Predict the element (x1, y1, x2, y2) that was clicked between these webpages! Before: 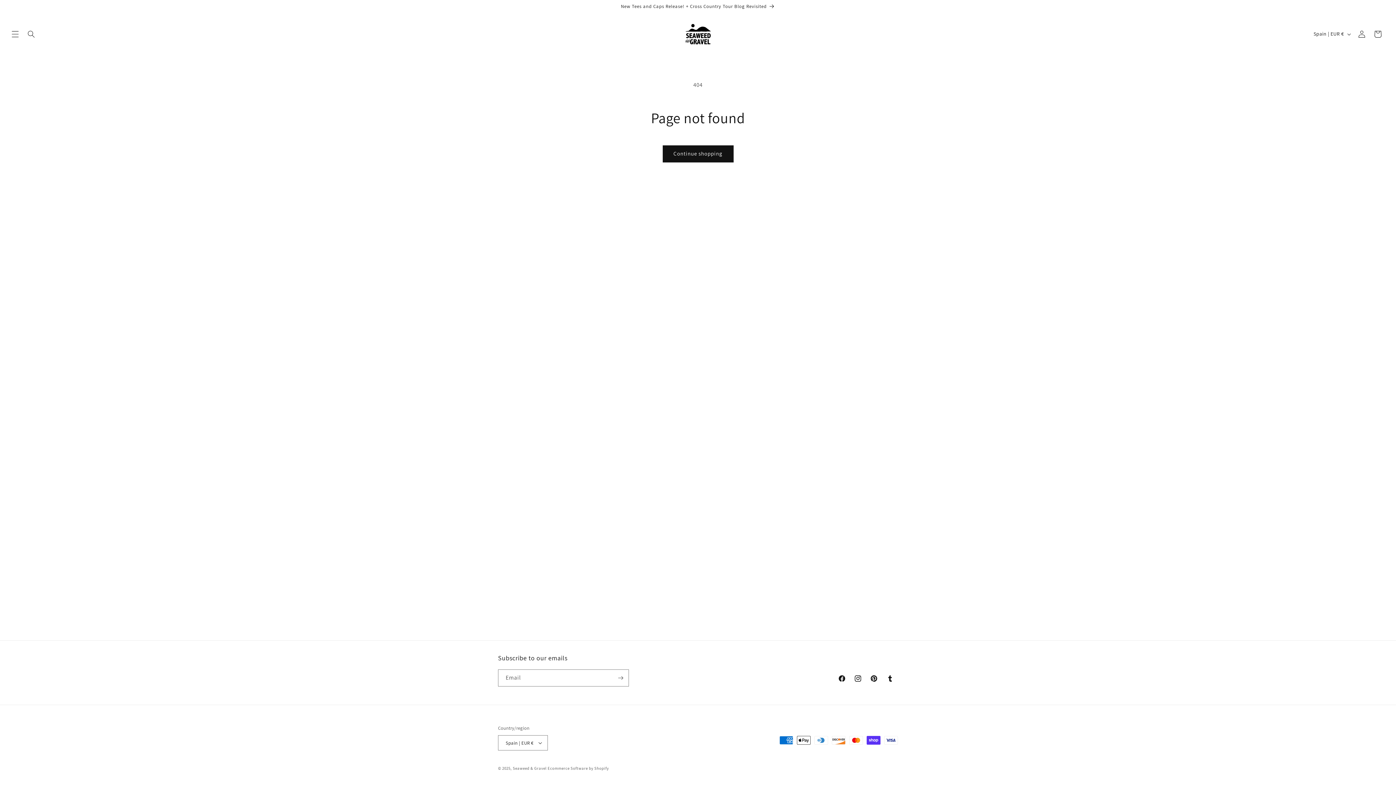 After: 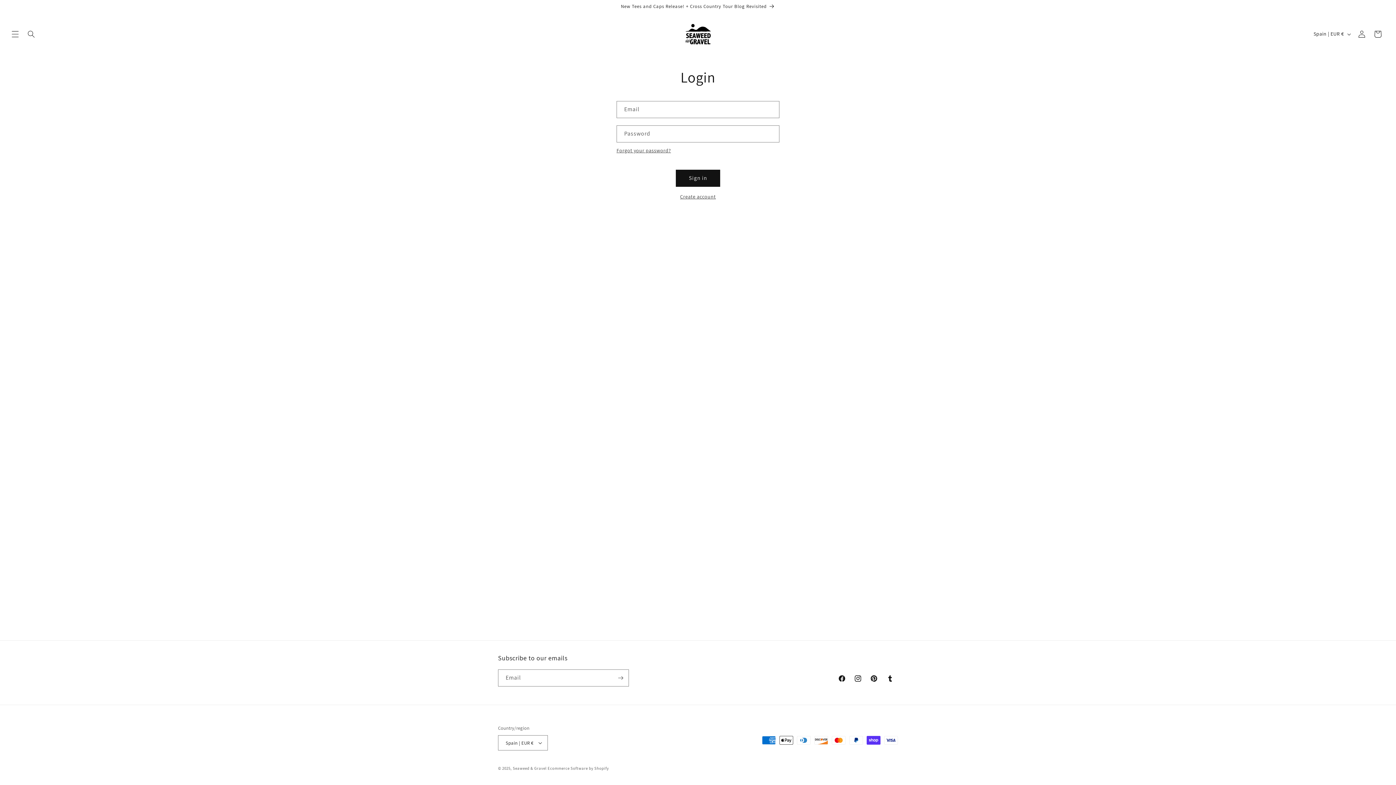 Action: label: Log in bbox: (1354, 26, 1370, 42)